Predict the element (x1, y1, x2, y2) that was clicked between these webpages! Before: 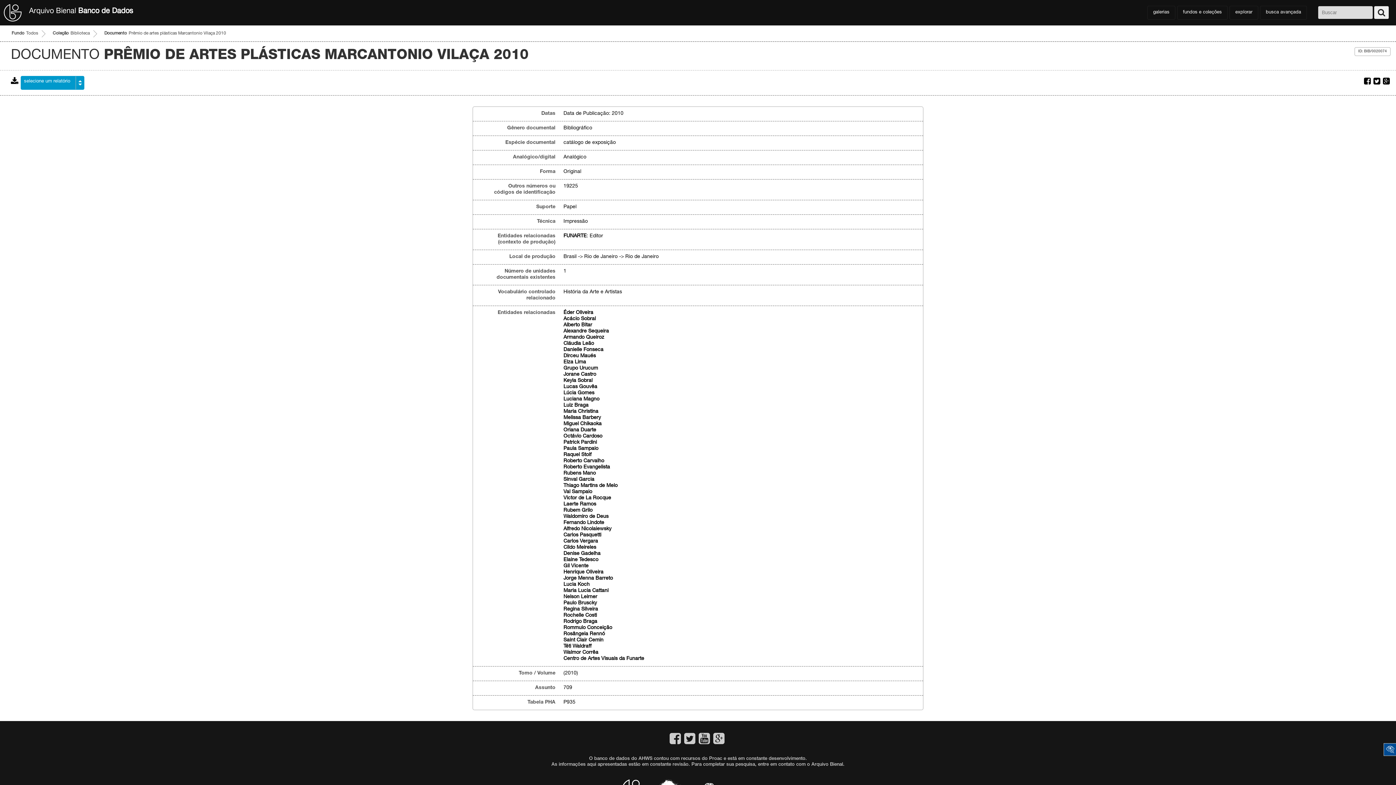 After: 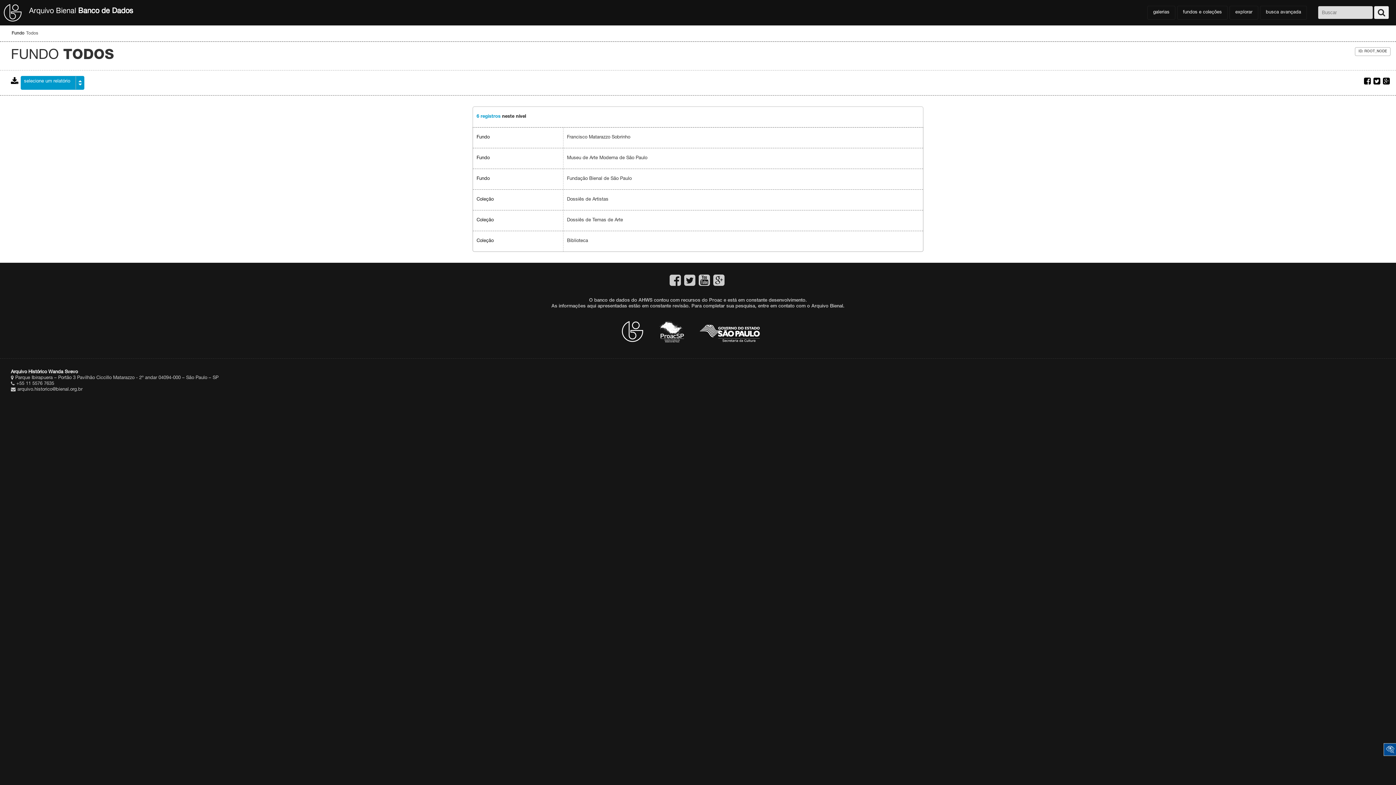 Action: bbox: (26, 31, 38, 35) label: Todos